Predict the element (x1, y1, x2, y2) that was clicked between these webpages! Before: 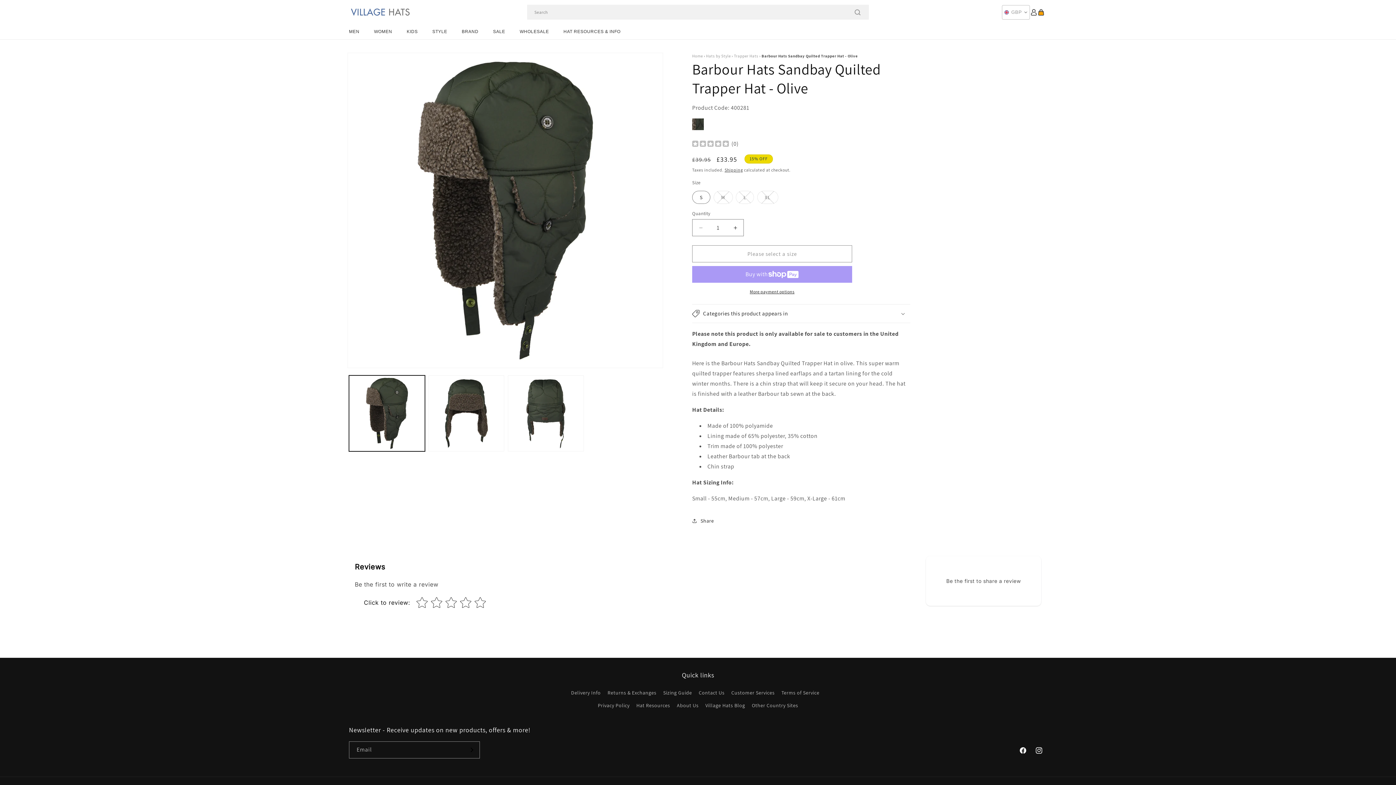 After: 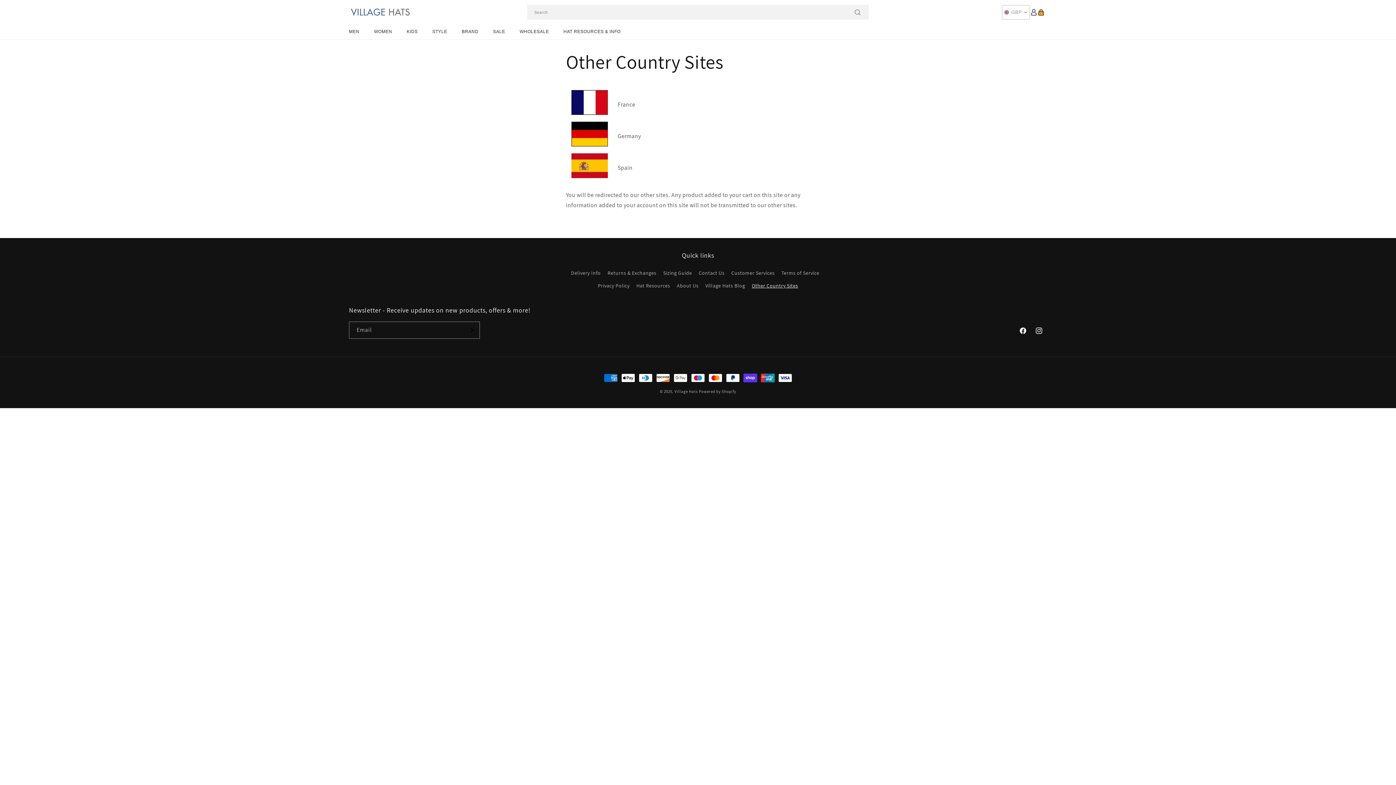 Action: bbox: (752, 699, 798, 712) label: Other Country Sites